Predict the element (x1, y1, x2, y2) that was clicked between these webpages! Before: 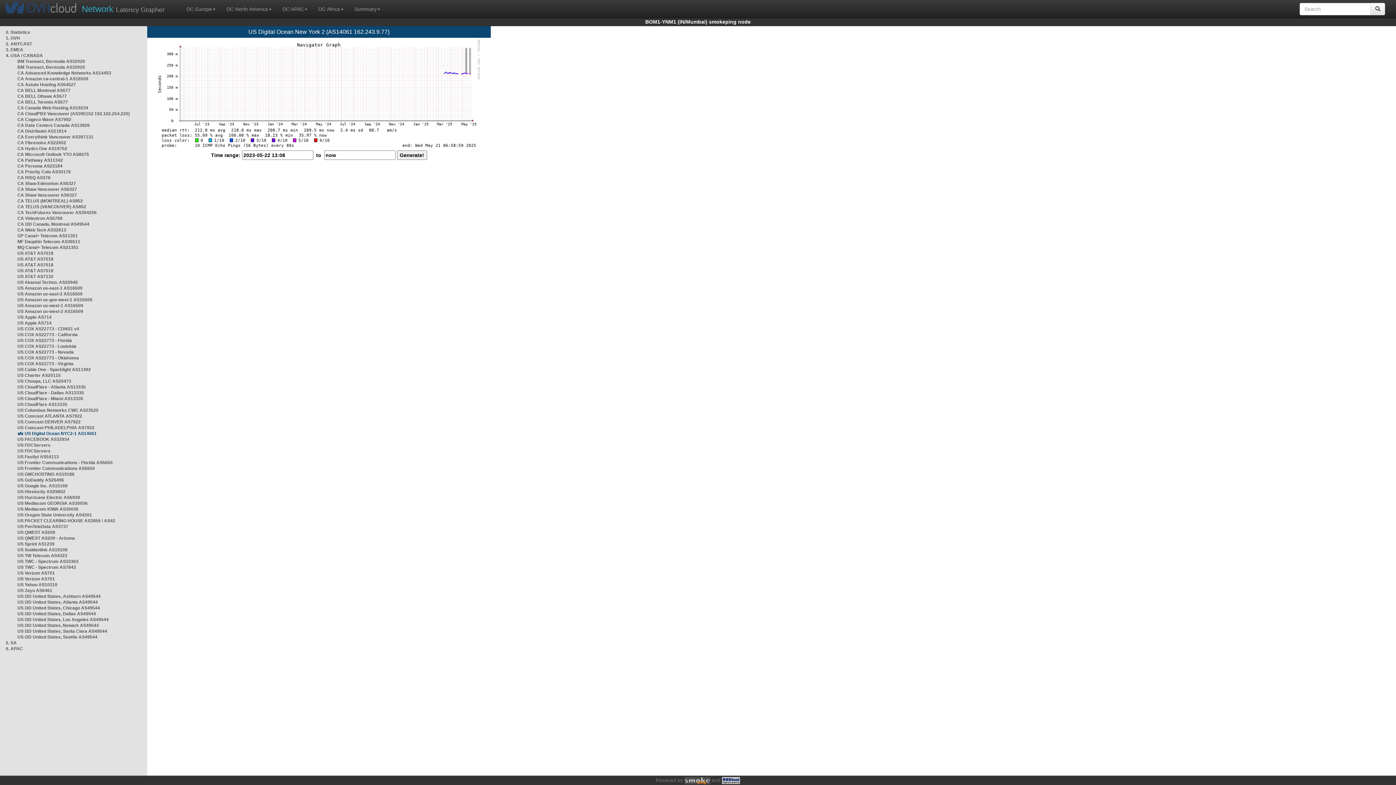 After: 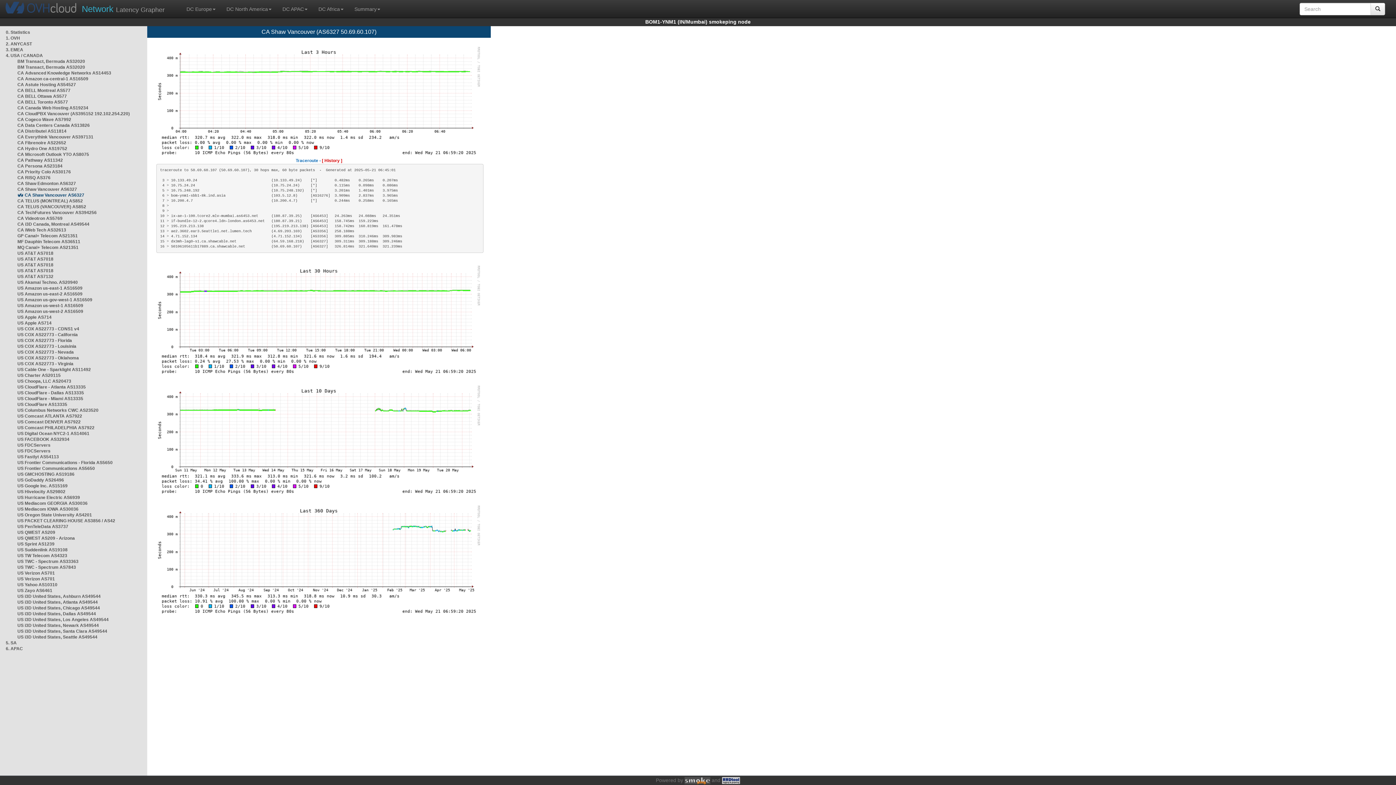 Action: bbox: (17, 192, 77, 197) label: CA Shaw Vancouver AS6327